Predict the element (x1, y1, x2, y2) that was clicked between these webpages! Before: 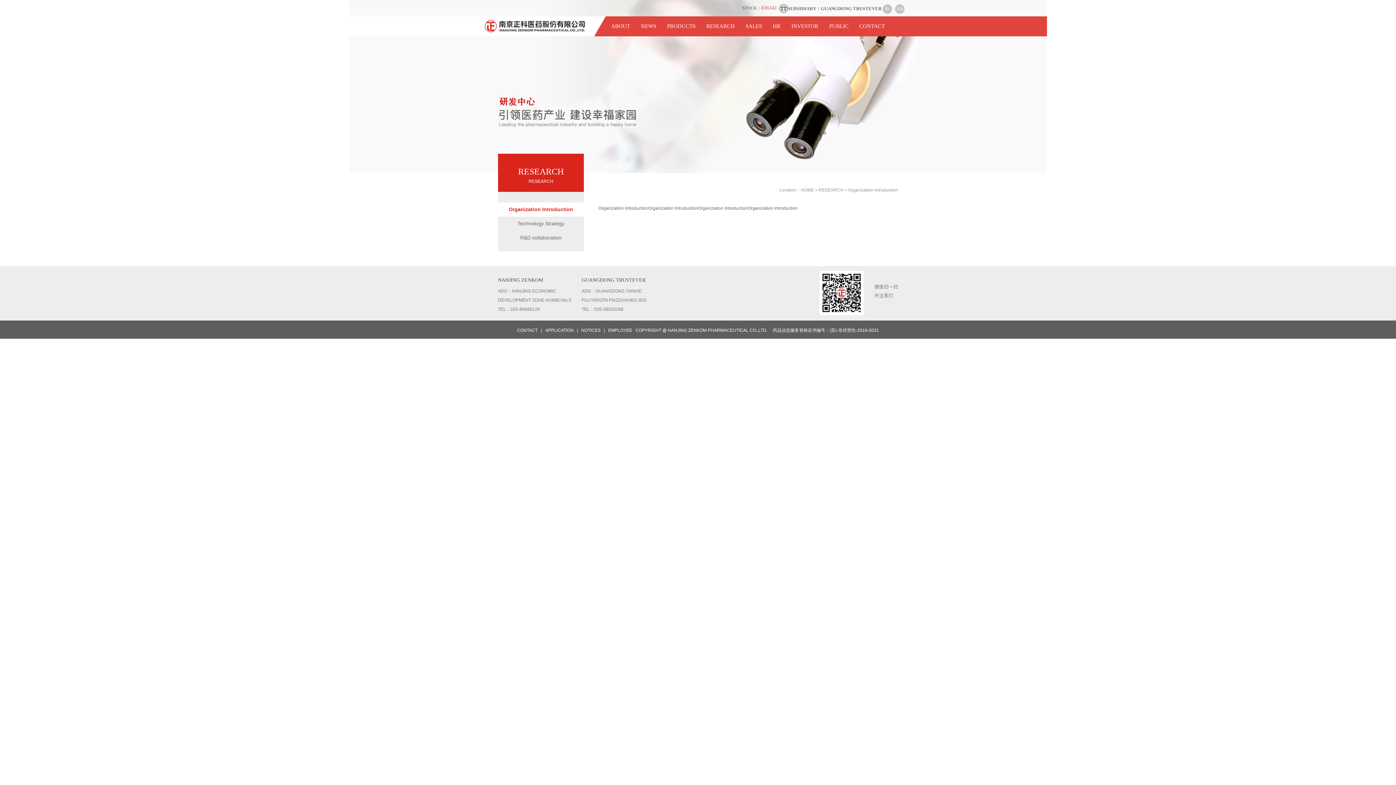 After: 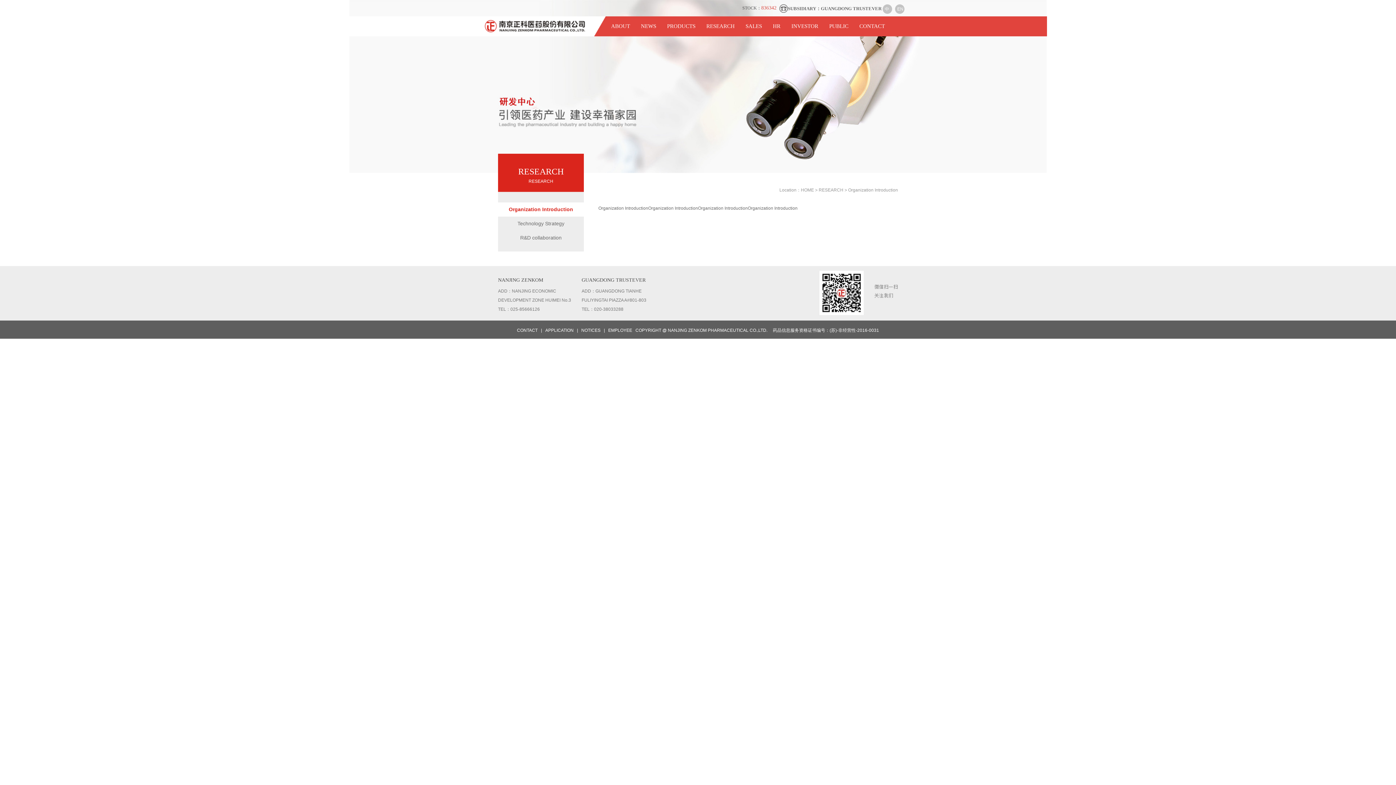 Action: label: Organization Introduction bbox: (498, 202, 584, 216)